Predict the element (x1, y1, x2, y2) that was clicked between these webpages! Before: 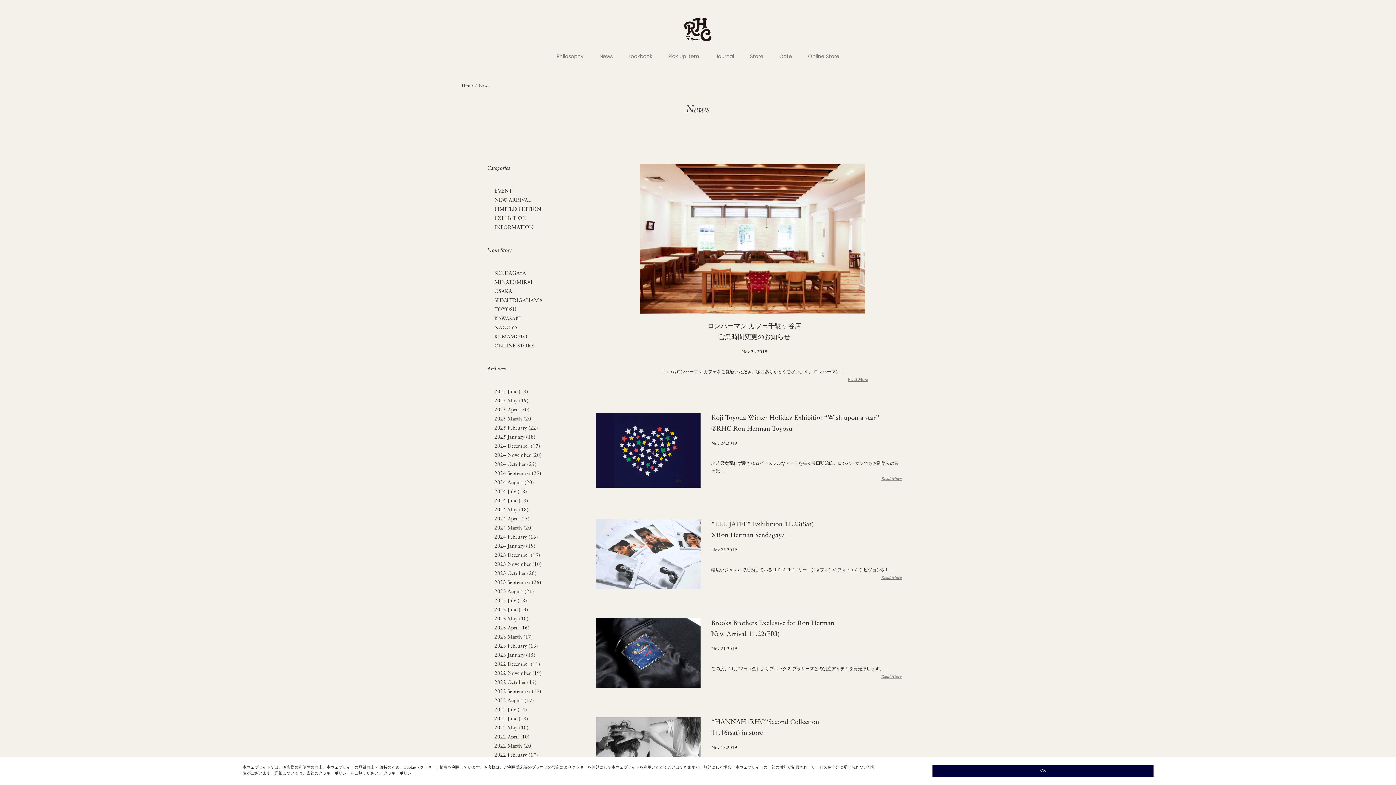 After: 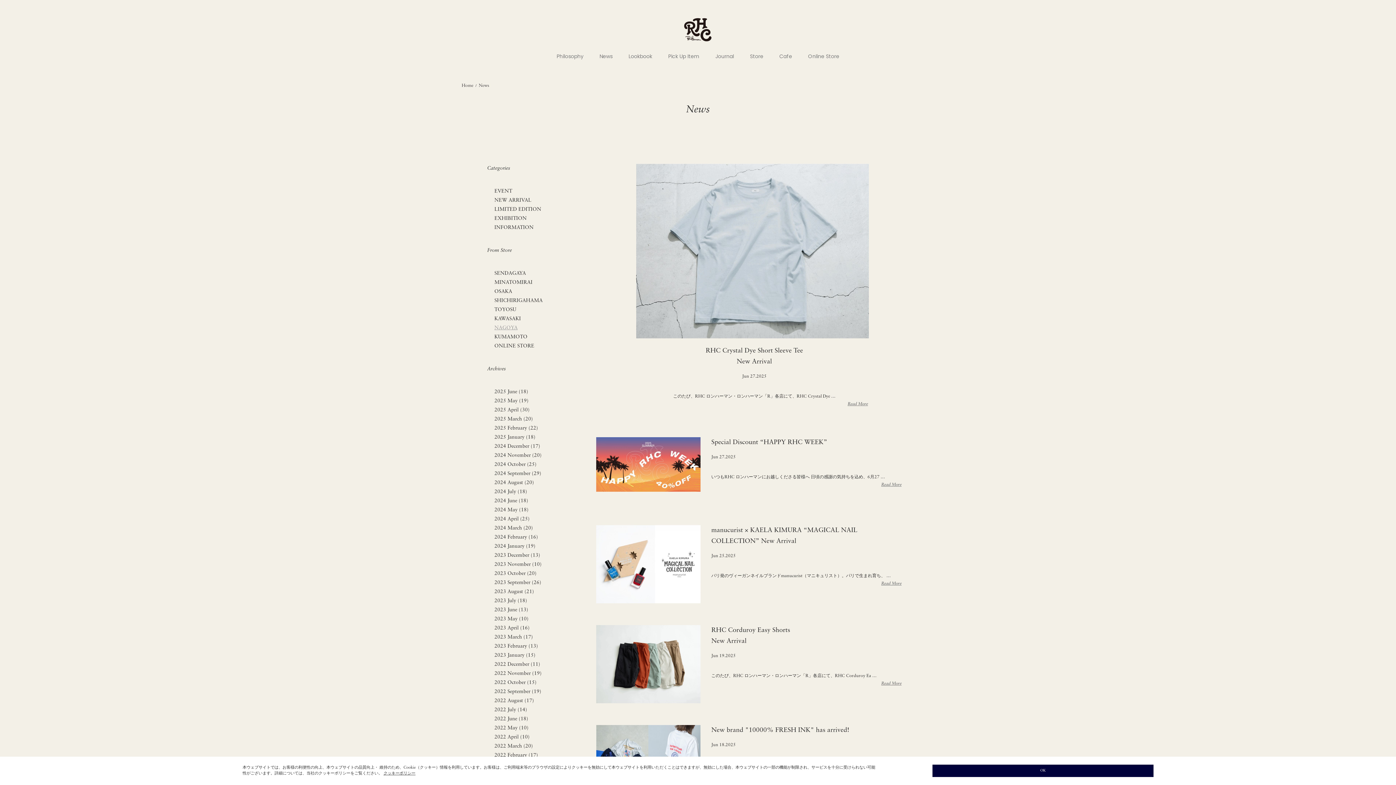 Action: label: NAGOYA bbox: (487, 323, 560, 332)